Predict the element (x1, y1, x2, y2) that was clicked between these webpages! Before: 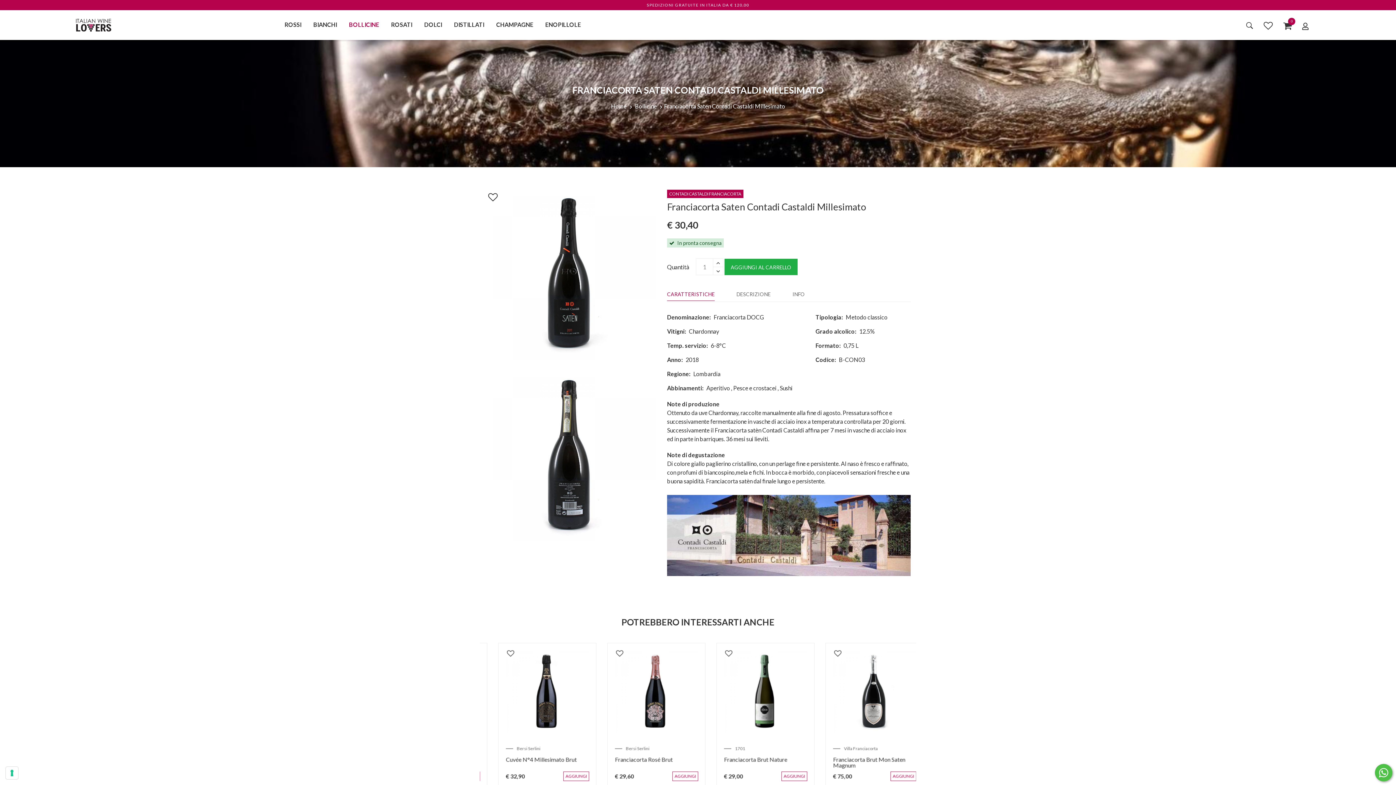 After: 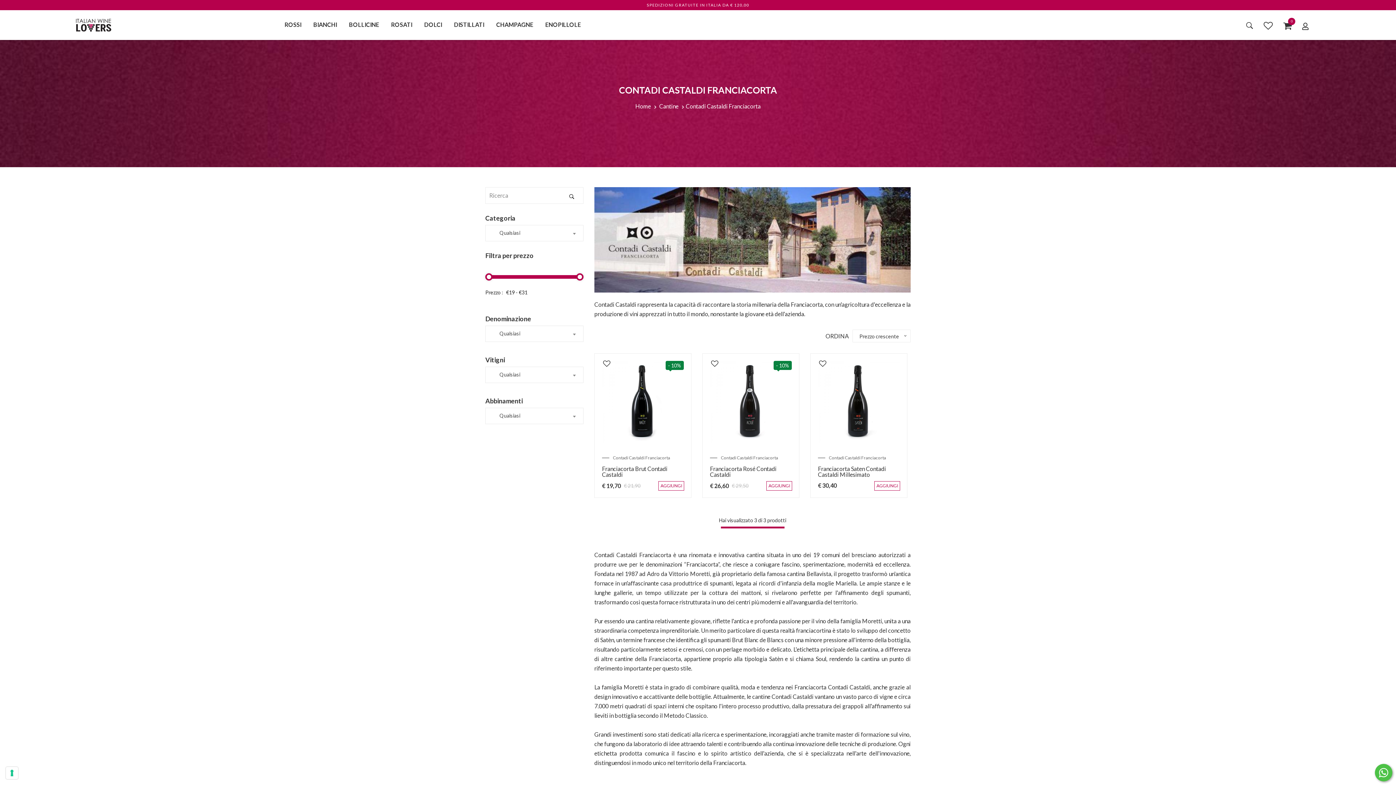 Action: bbox: (667, 189, 743, 196) label: CONTADI CASTALDI FRANCIACORTA